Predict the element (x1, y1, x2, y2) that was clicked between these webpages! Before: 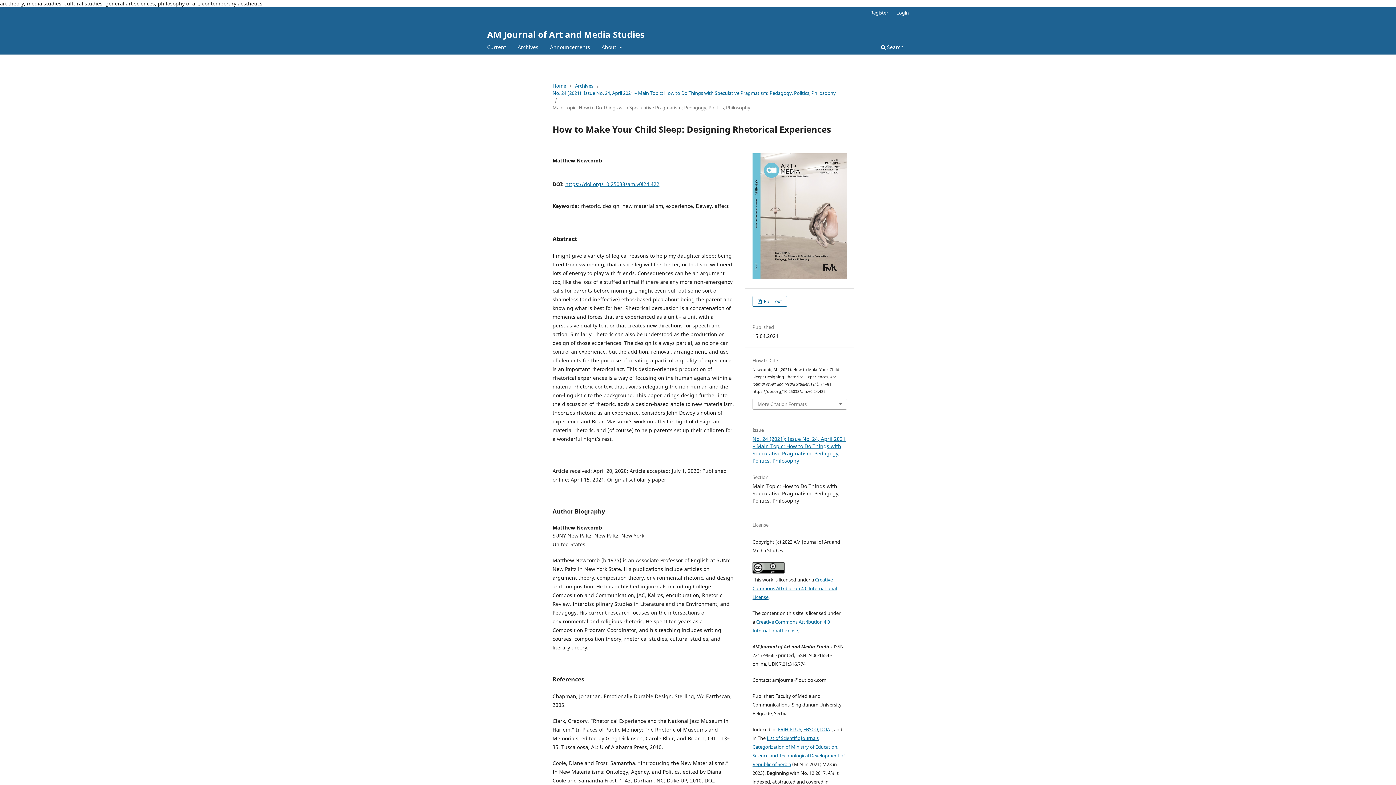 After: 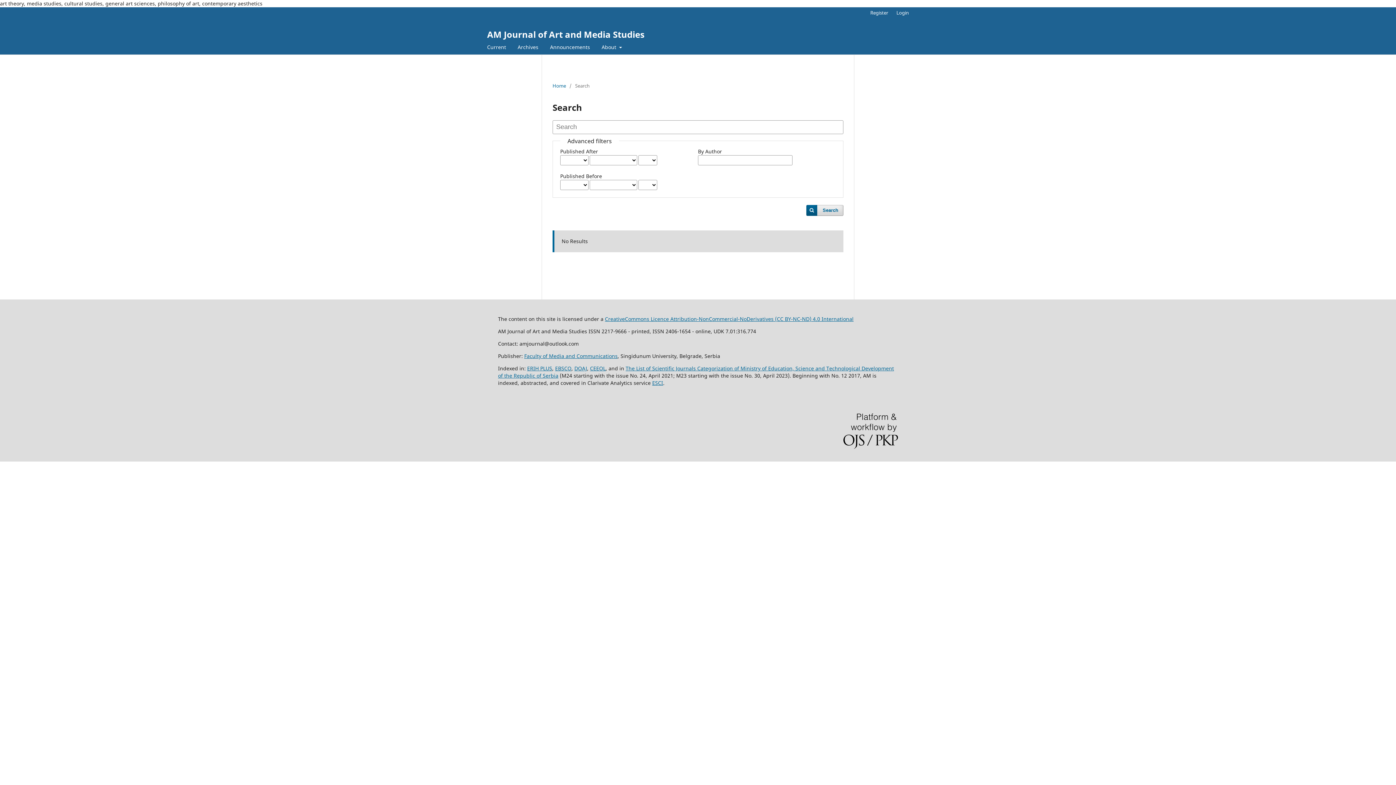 Action: bbox: (878, 41, 906, 54) label:  Search